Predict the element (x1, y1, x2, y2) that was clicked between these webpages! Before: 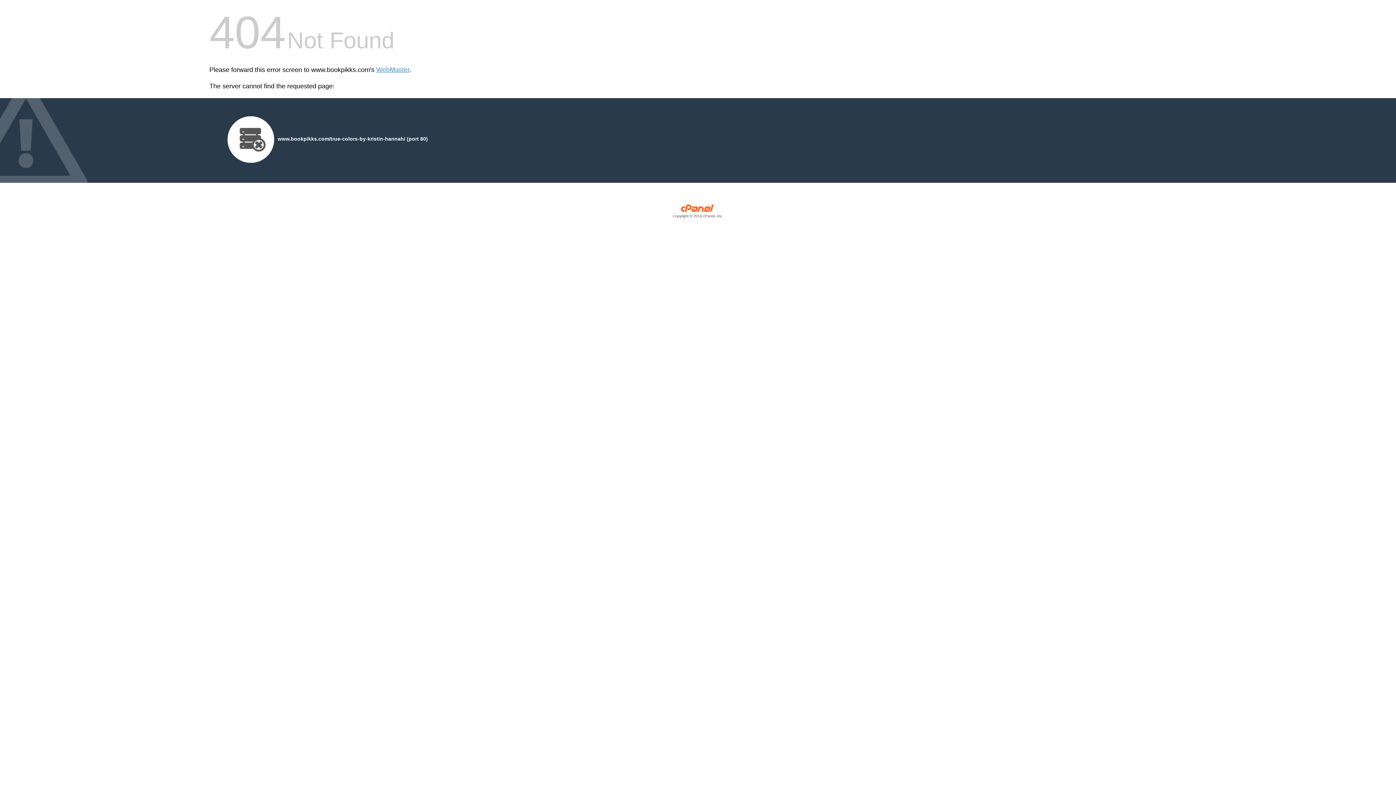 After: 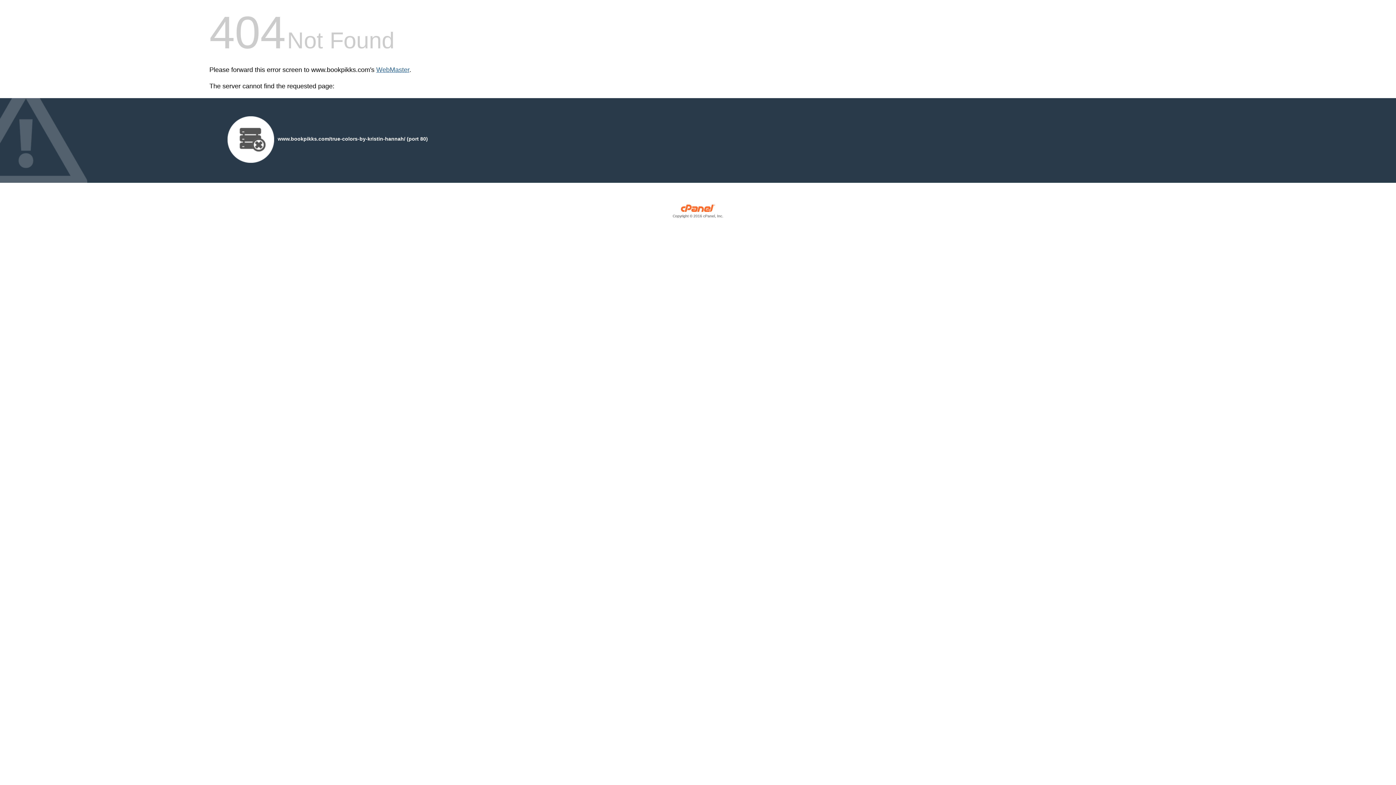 Action: label: WebMaster bbox: (376, 66, 409, 73)